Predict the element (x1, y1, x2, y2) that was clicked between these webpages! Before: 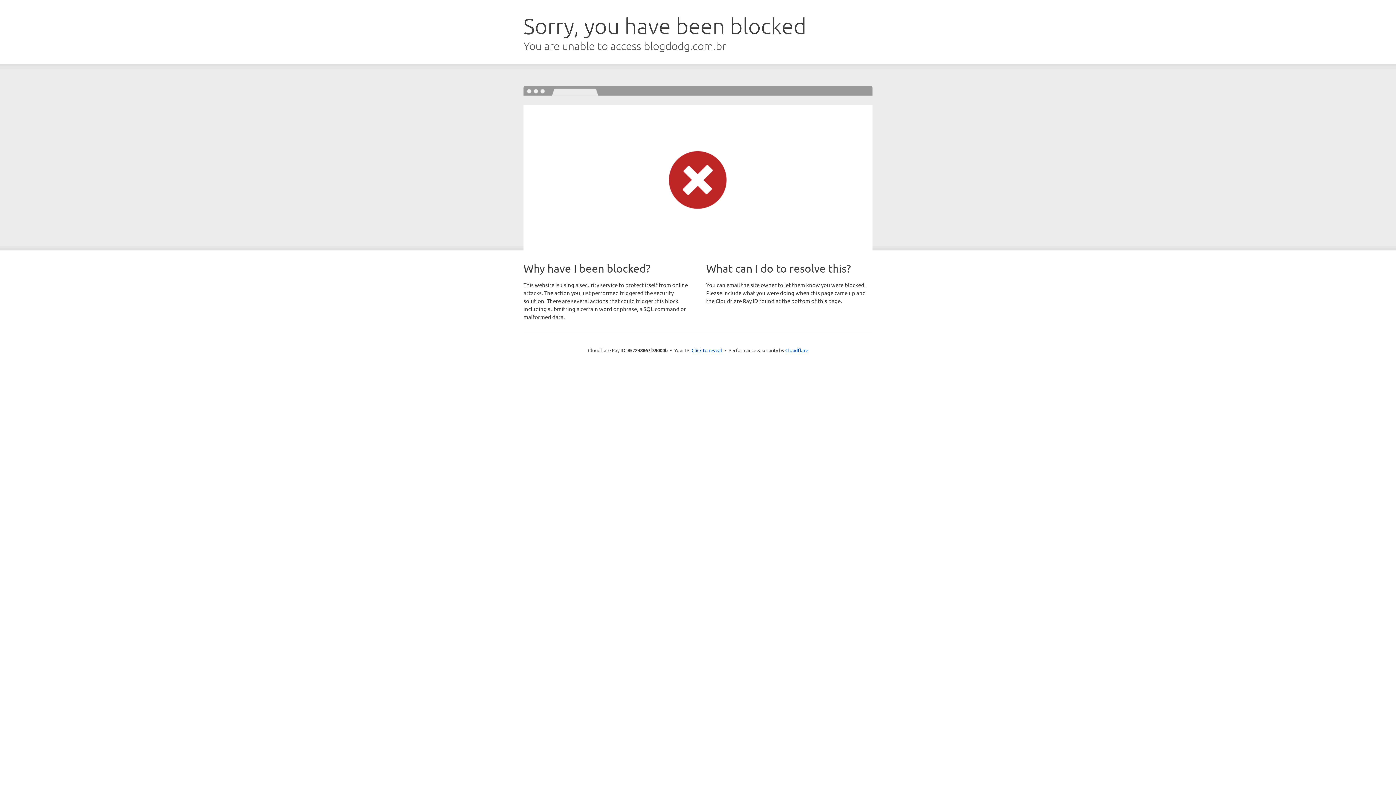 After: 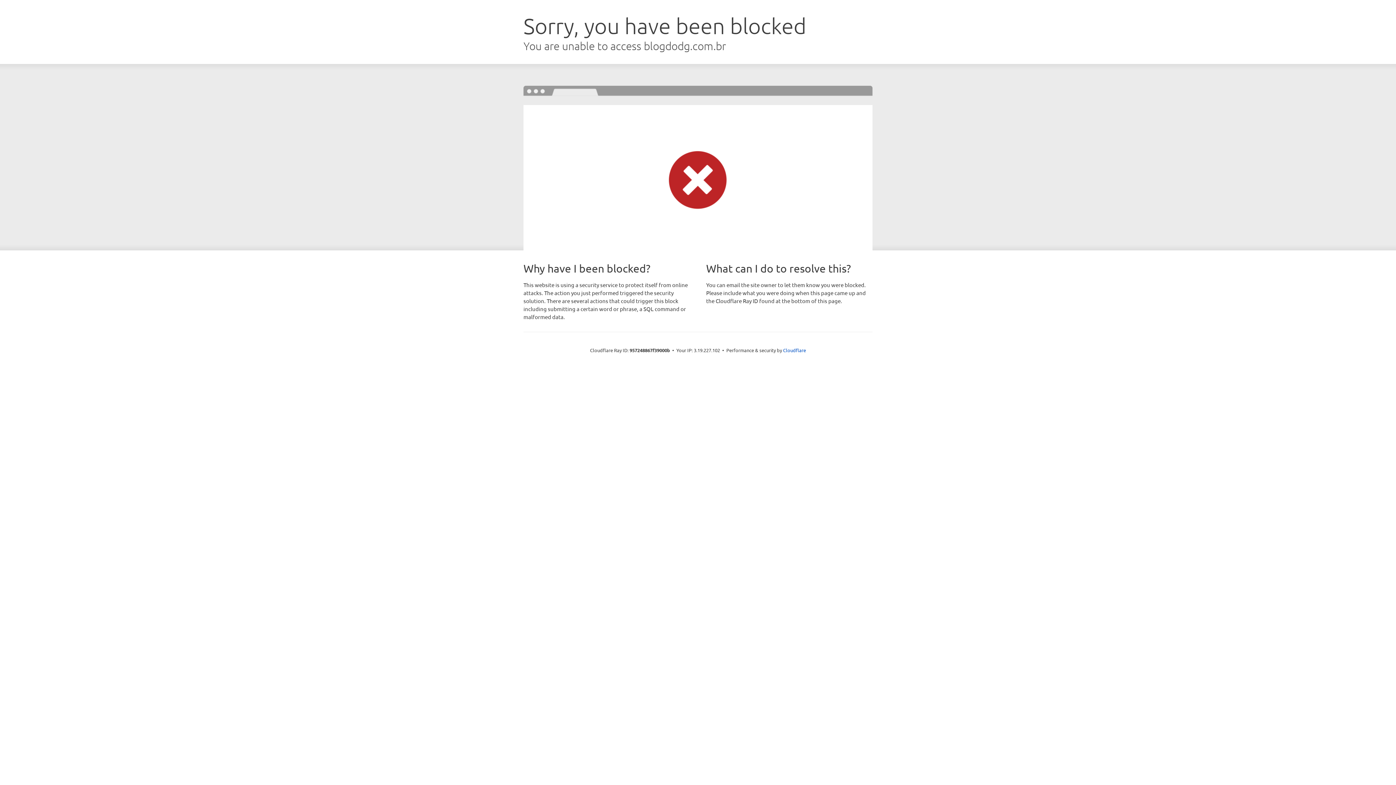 Action: bbox: (691, 346, 722, 353) label: Click to reveal